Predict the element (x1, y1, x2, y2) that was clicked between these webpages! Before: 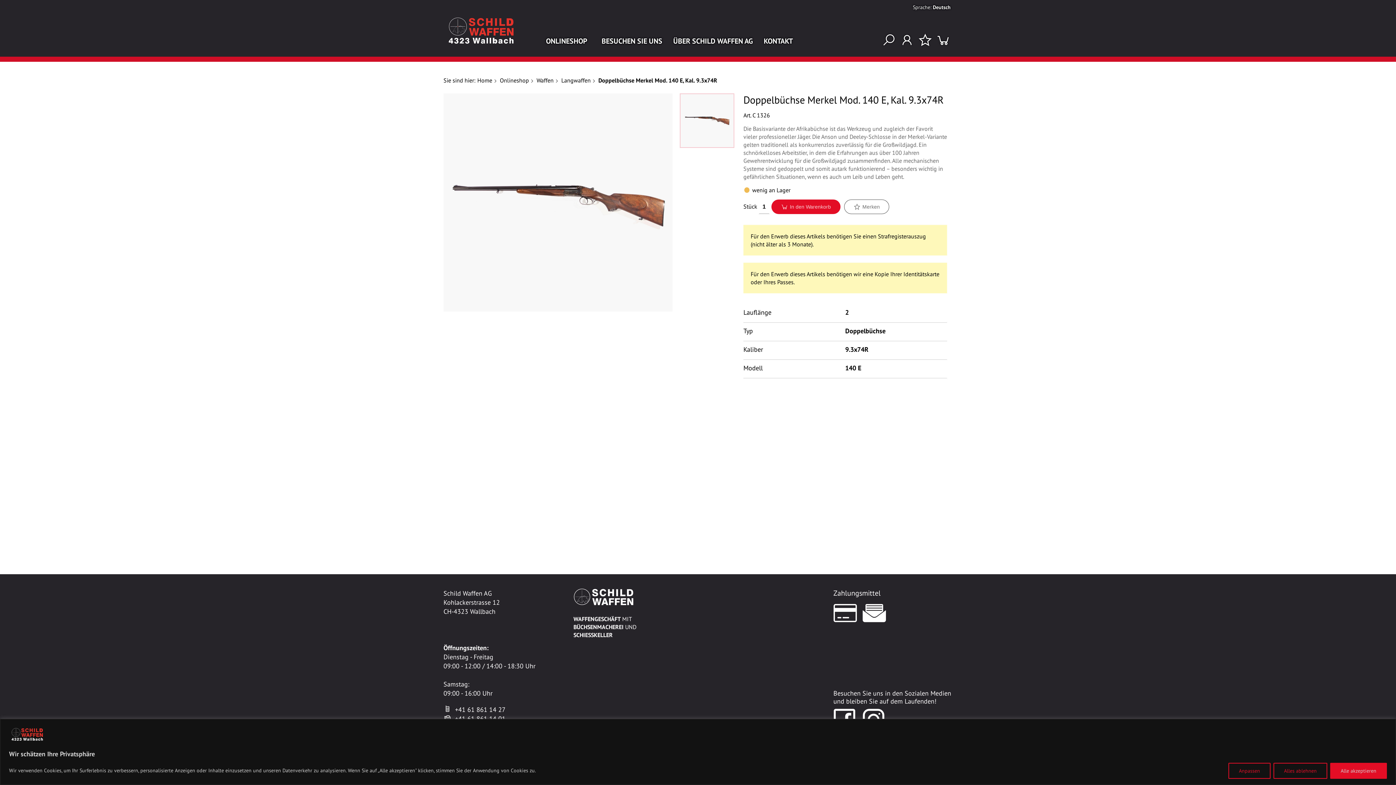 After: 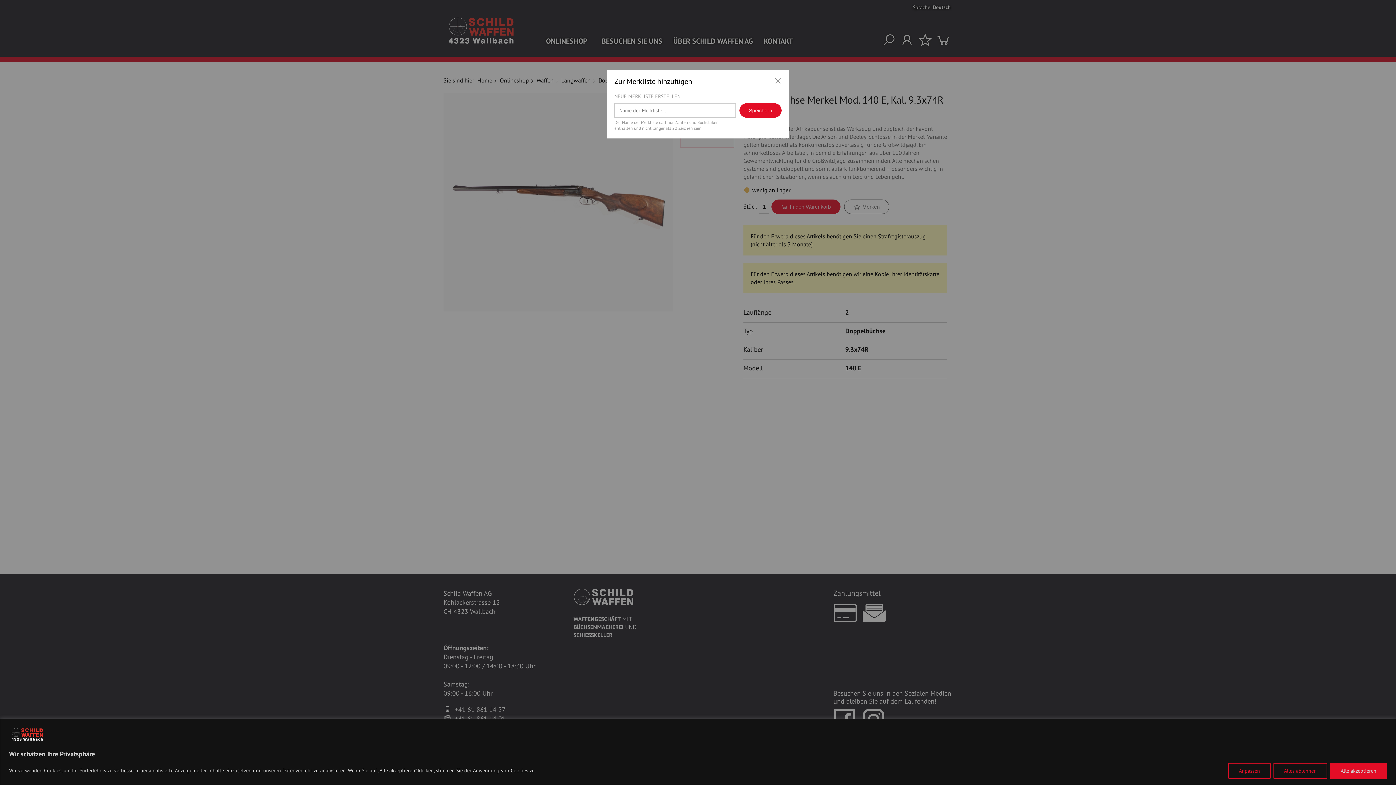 Action: bbox: (844, 199, 889, 214) label: Merken